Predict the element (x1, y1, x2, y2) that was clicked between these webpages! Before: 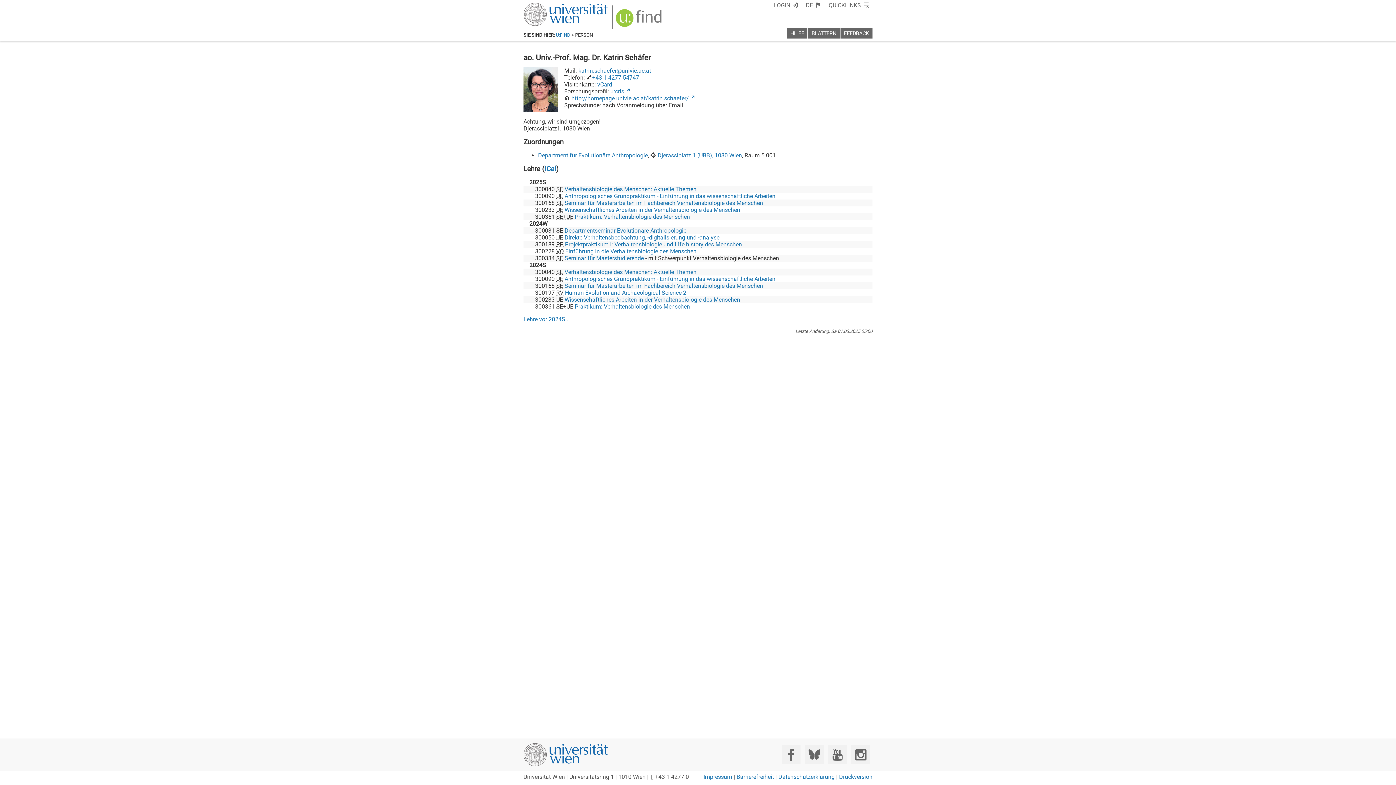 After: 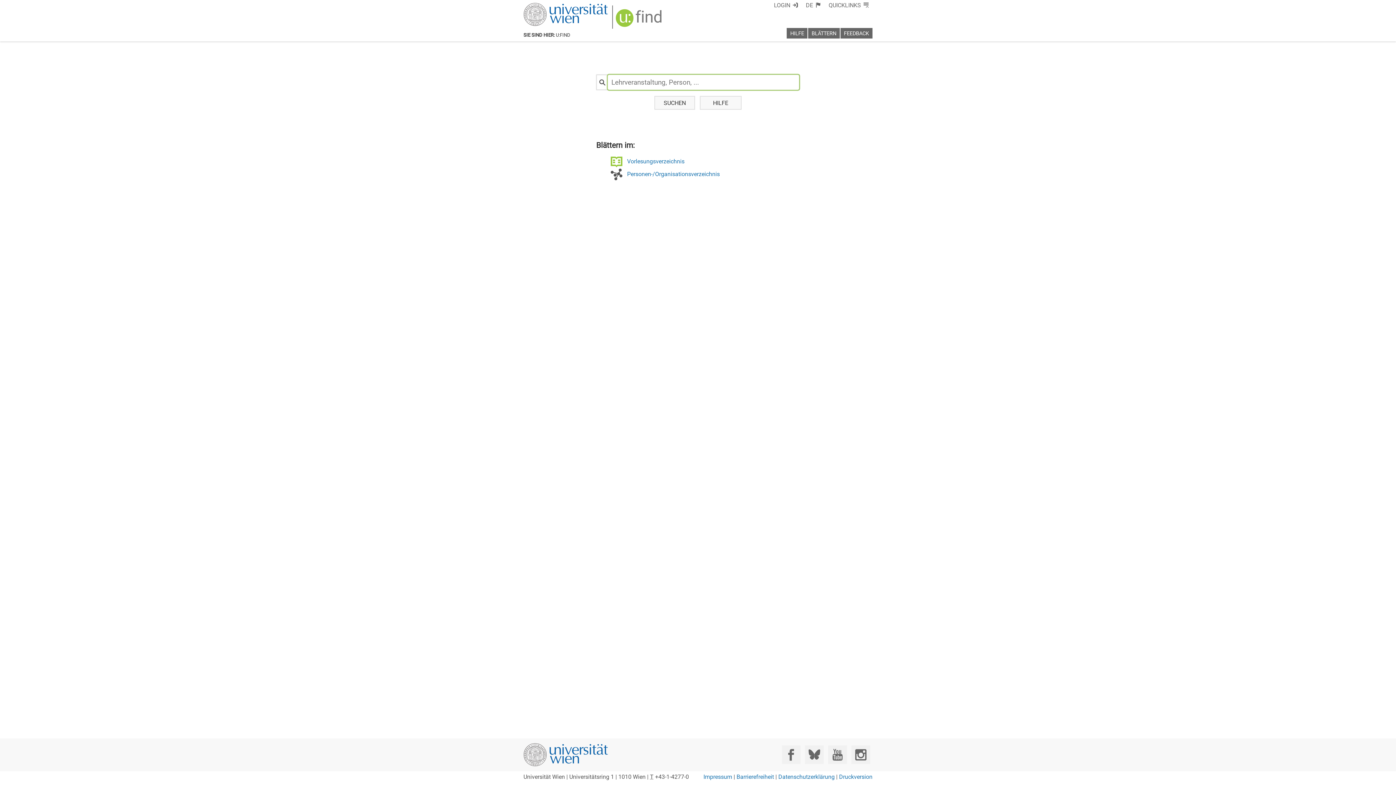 Action: bbox: (556, 32, 570, 37) label: U:FIND